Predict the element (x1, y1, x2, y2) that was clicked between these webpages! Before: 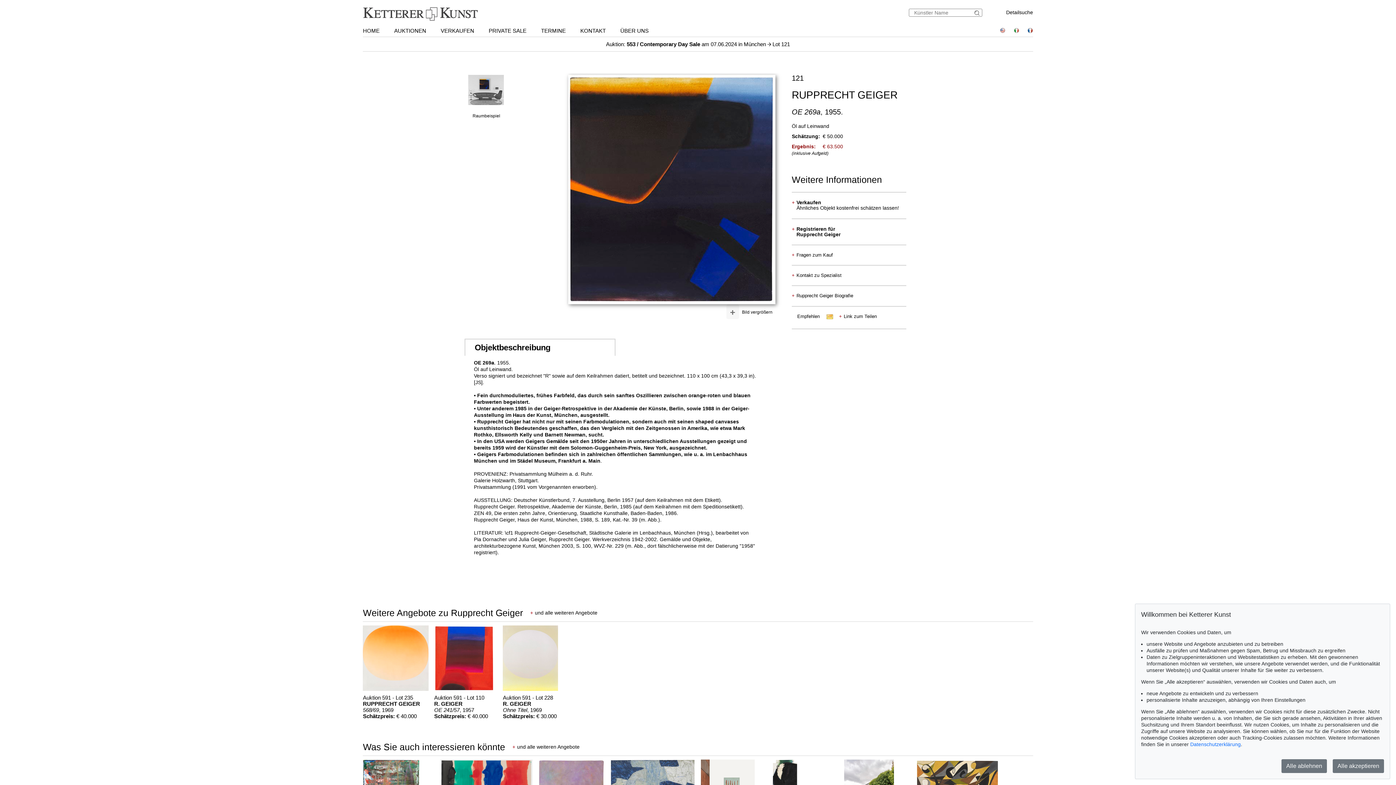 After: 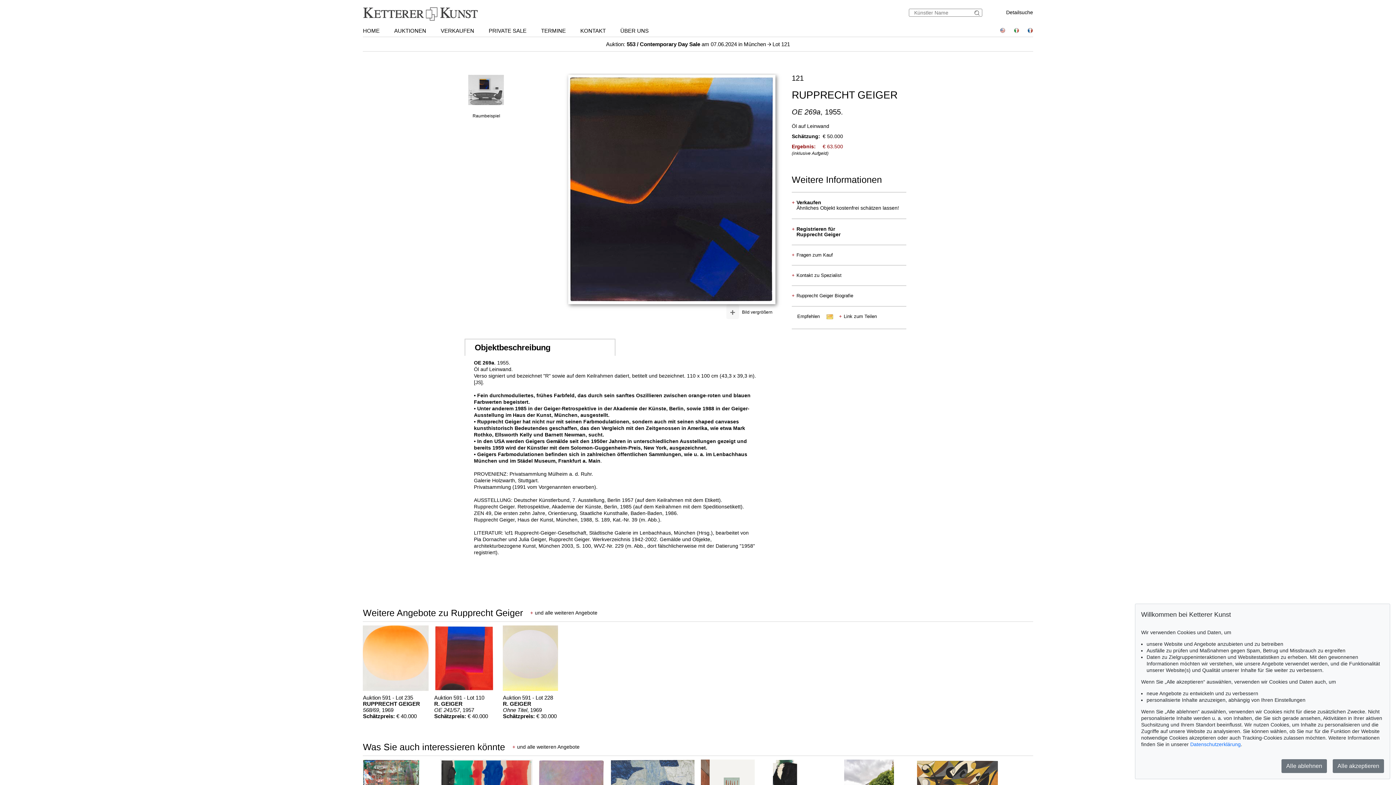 Action: bbox: (835, 313, 877, 319) label: +Link zum Teilen